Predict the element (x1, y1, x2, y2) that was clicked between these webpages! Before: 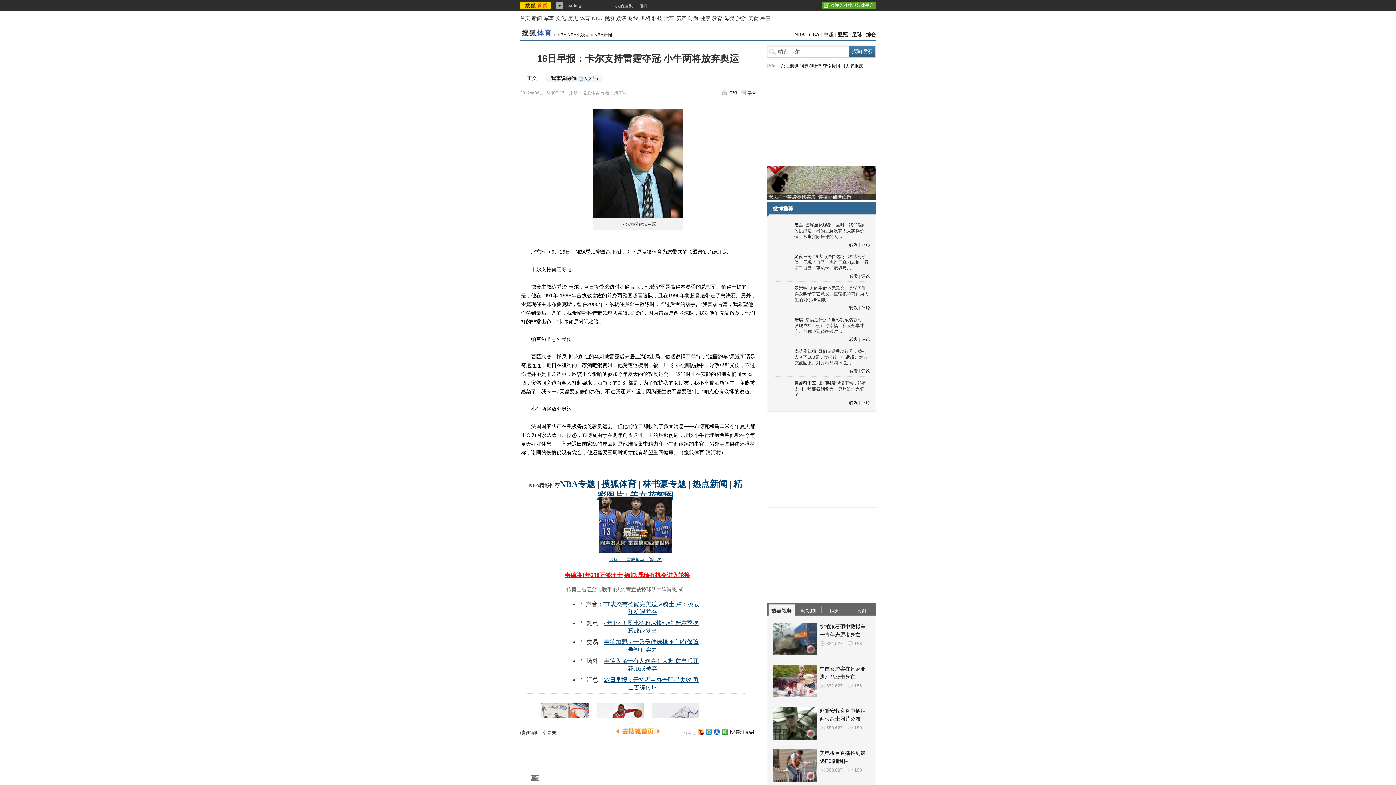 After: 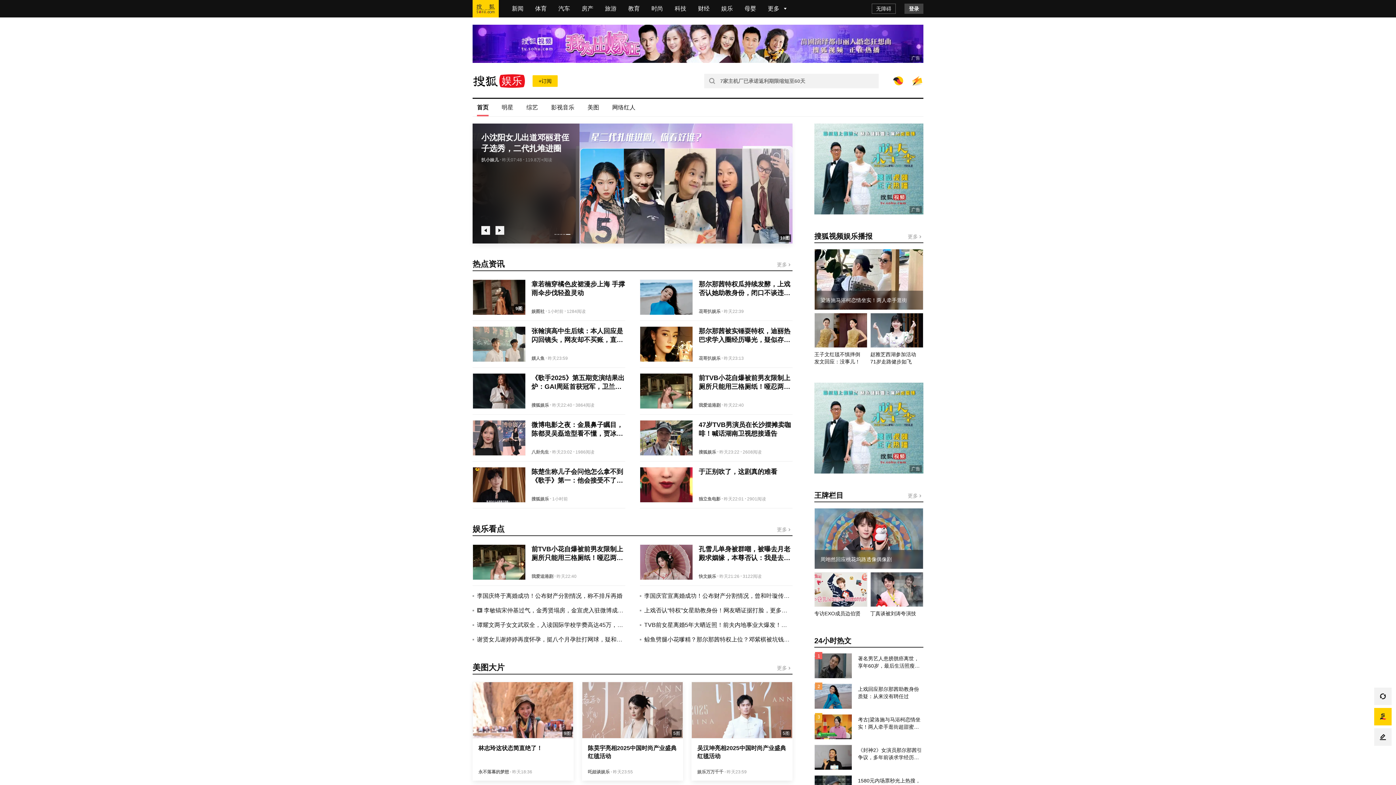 Action: bbox: (616, 15, 626, 21) label: 娱谈